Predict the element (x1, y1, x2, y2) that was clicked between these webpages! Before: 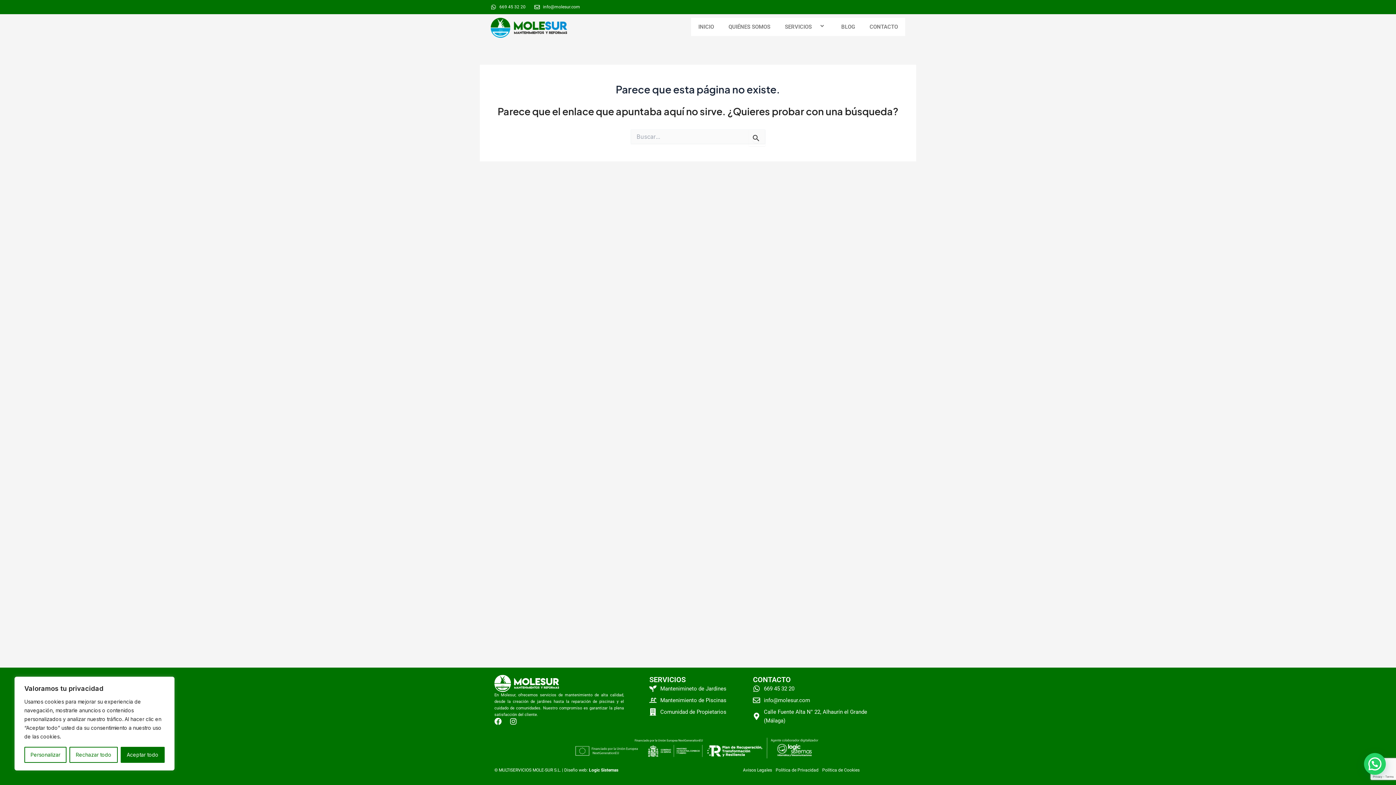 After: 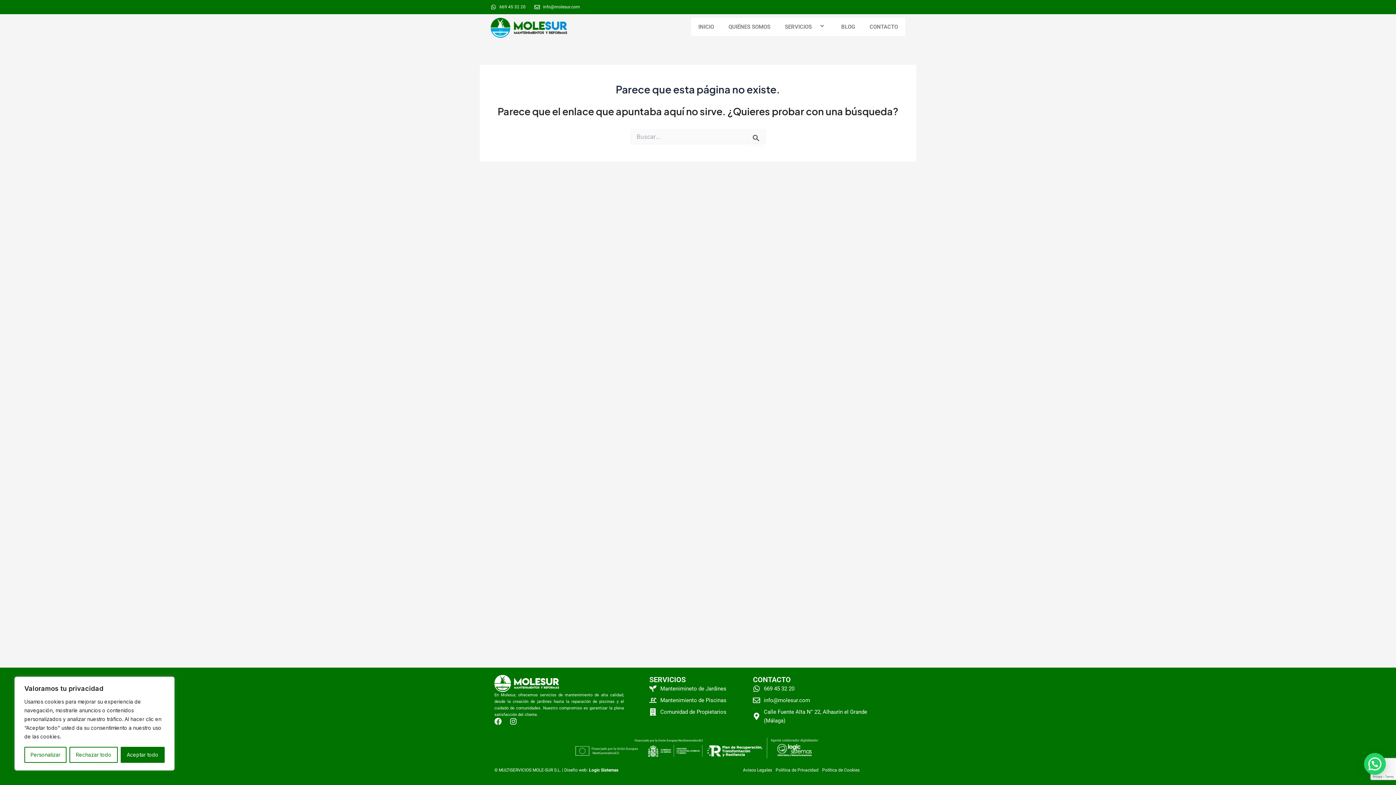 Action: bbox: (494, 718, 505, 725)